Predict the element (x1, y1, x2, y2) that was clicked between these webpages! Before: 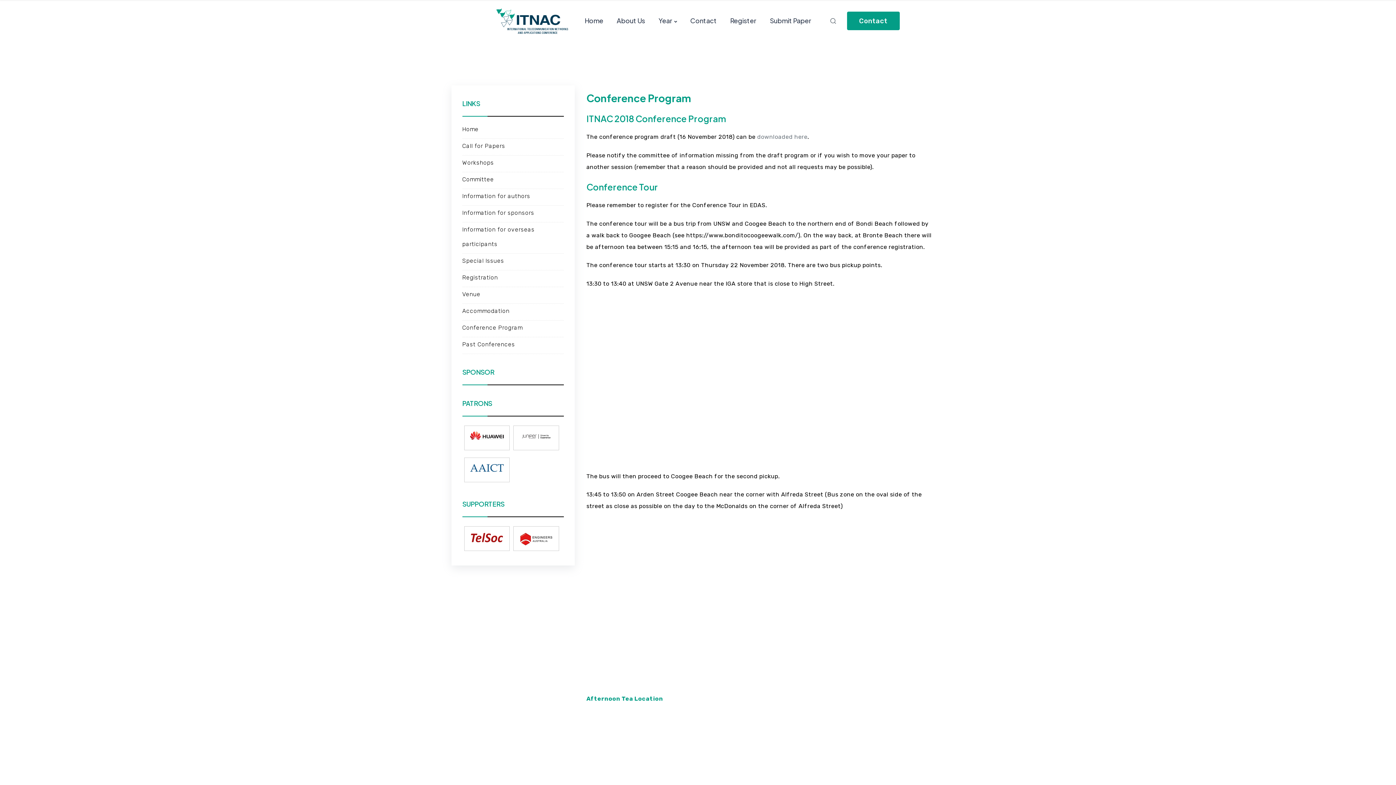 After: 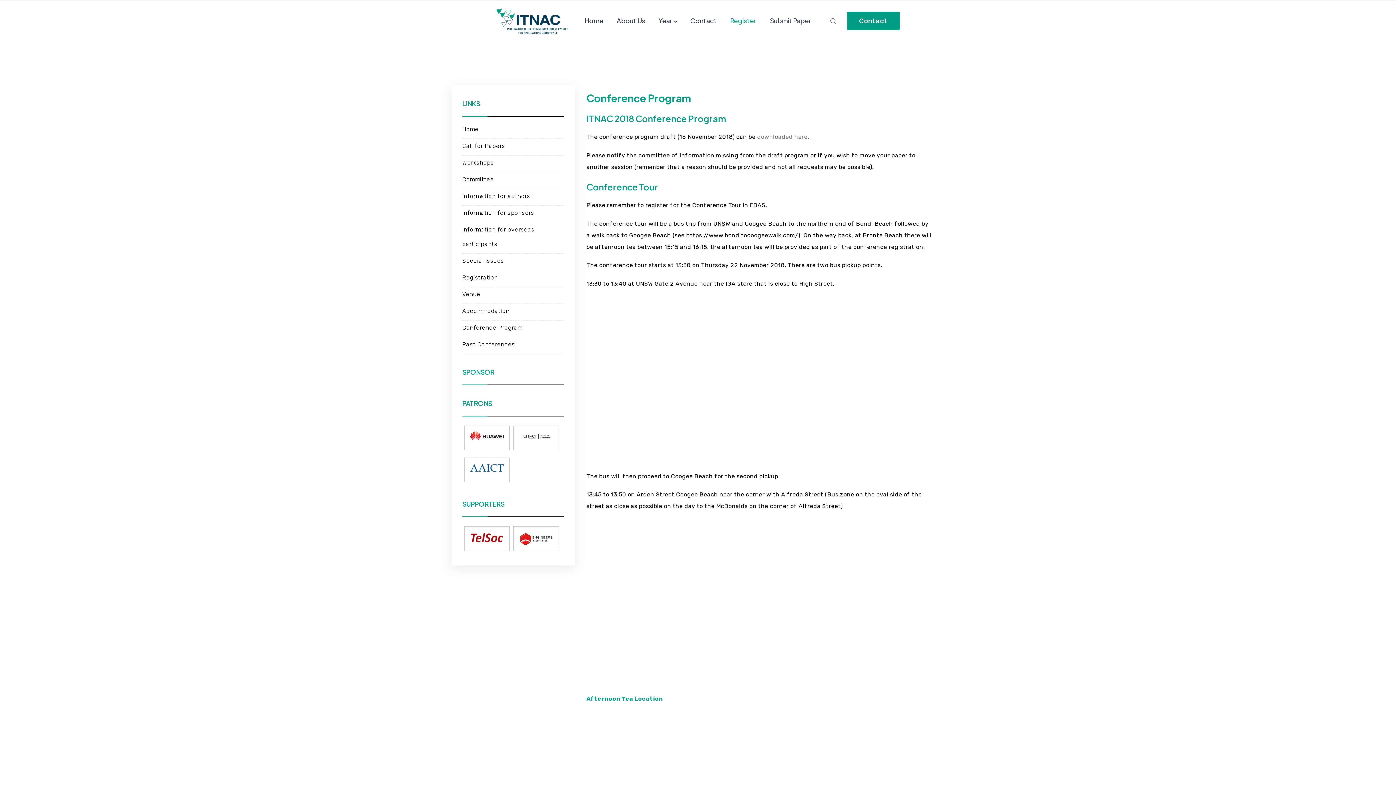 Action: bbox: (723, 7, 763, 33) label: Register